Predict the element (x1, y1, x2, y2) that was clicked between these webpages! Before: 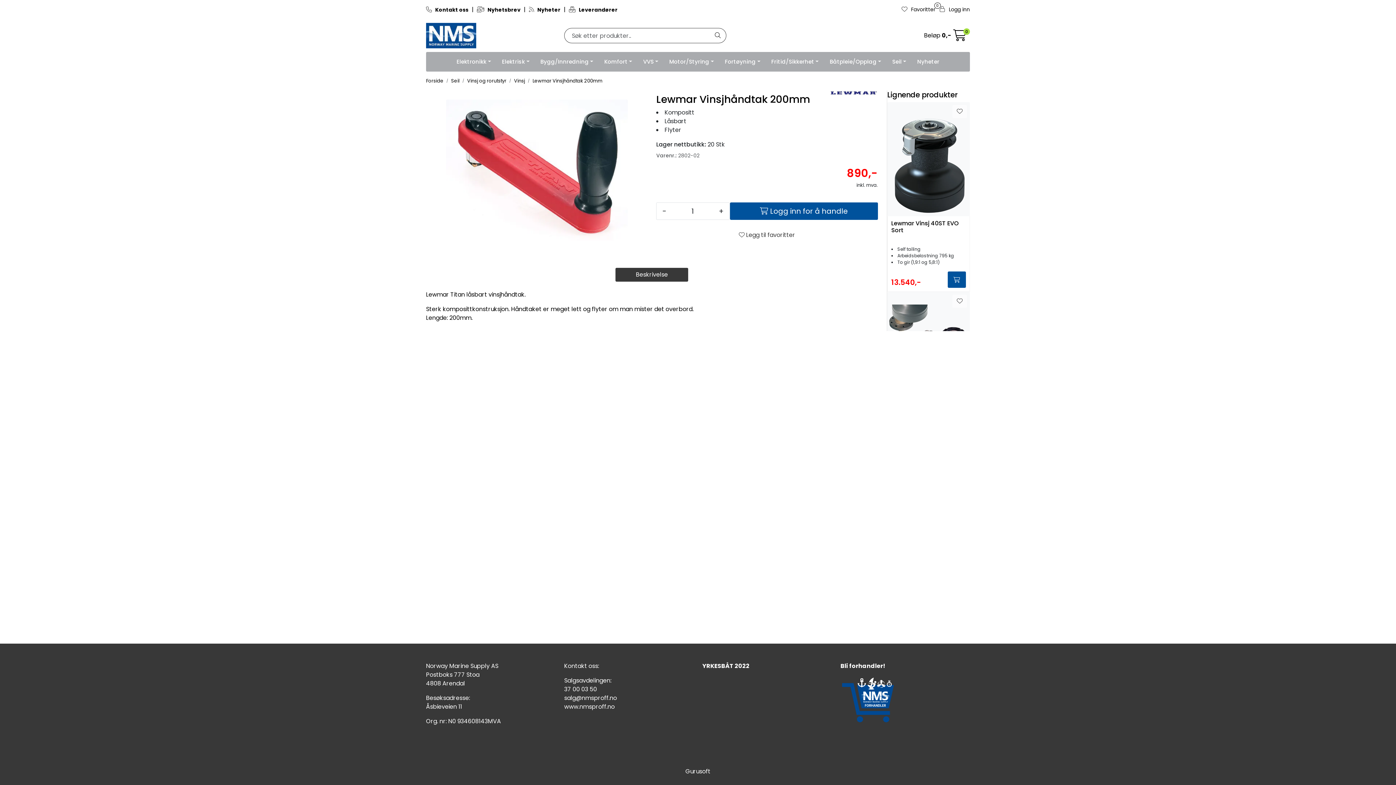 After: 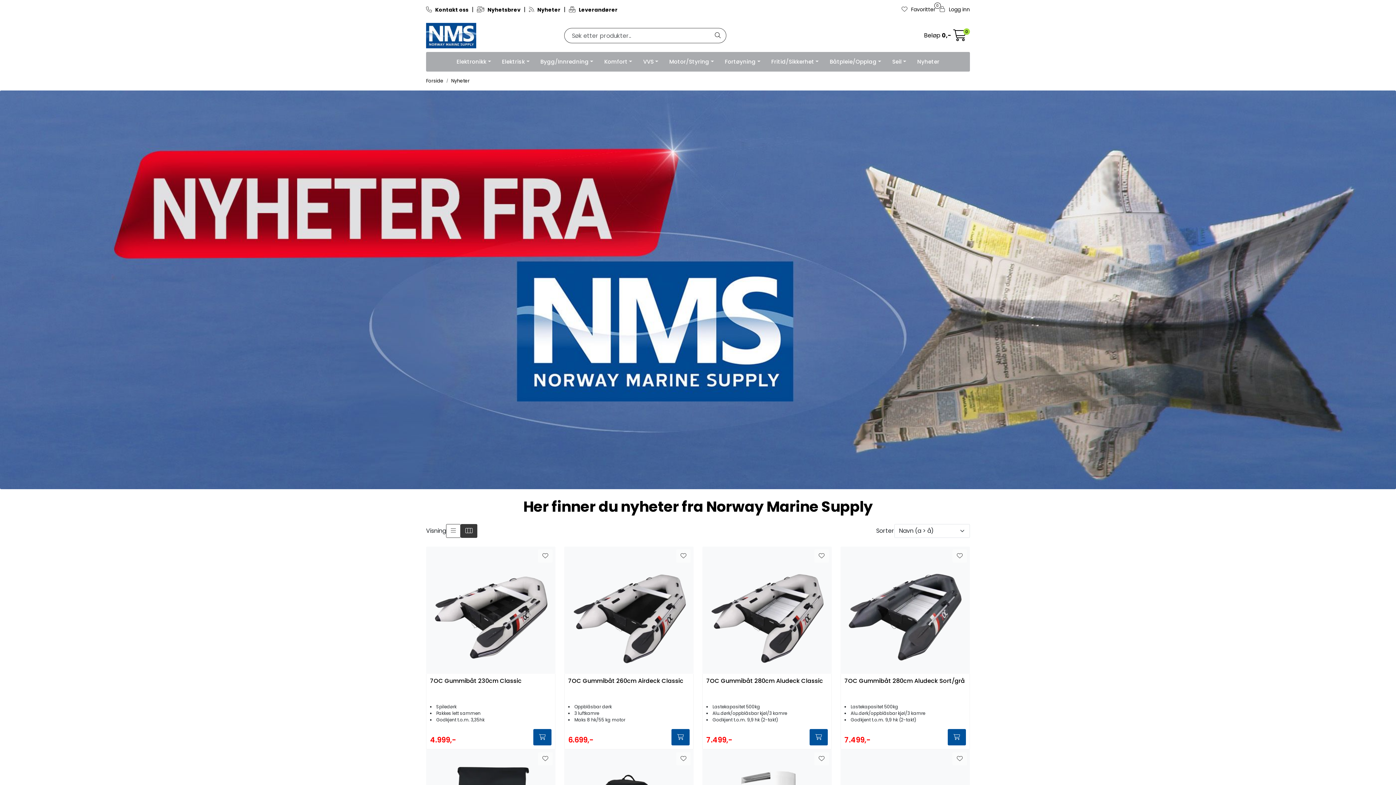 Action: bbox: (912, 52, 945, 71) label: Nyheter